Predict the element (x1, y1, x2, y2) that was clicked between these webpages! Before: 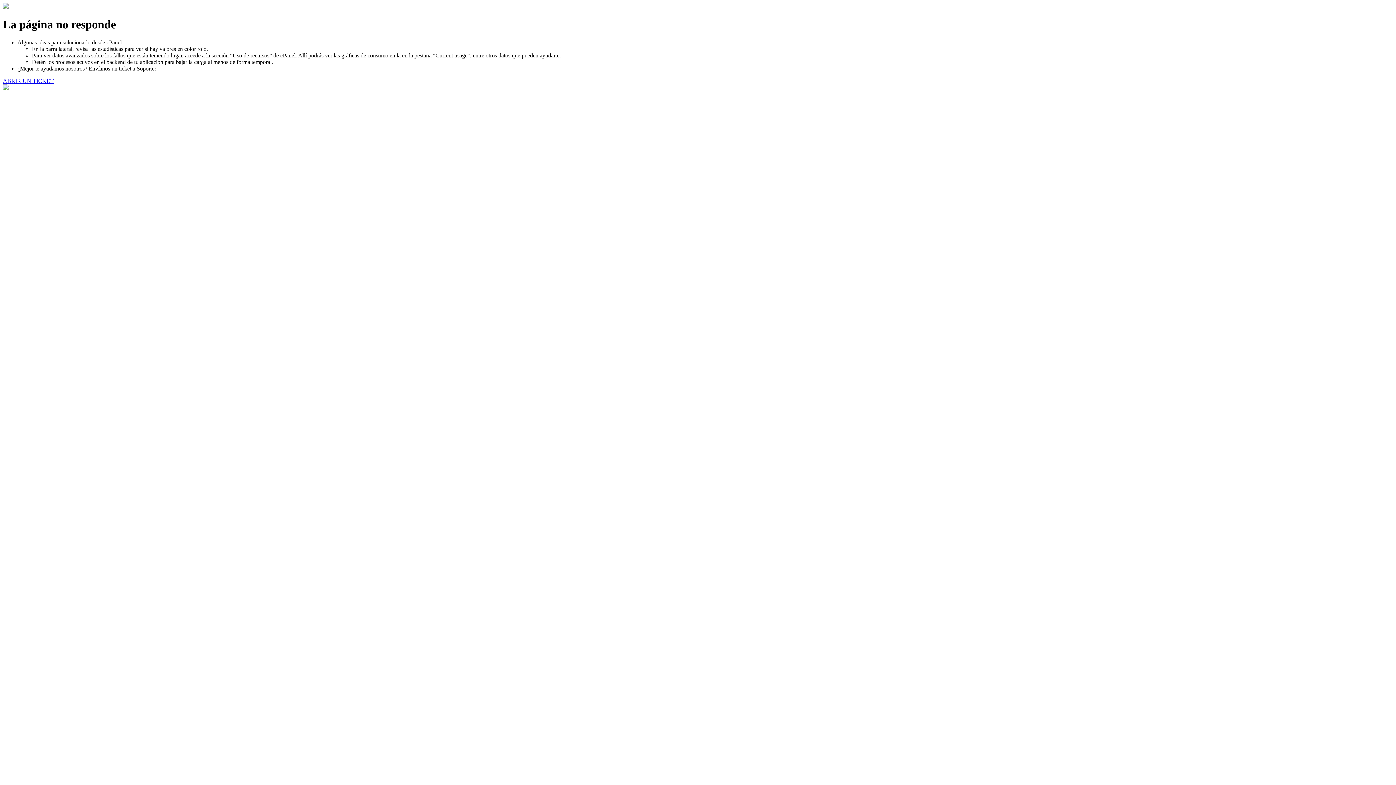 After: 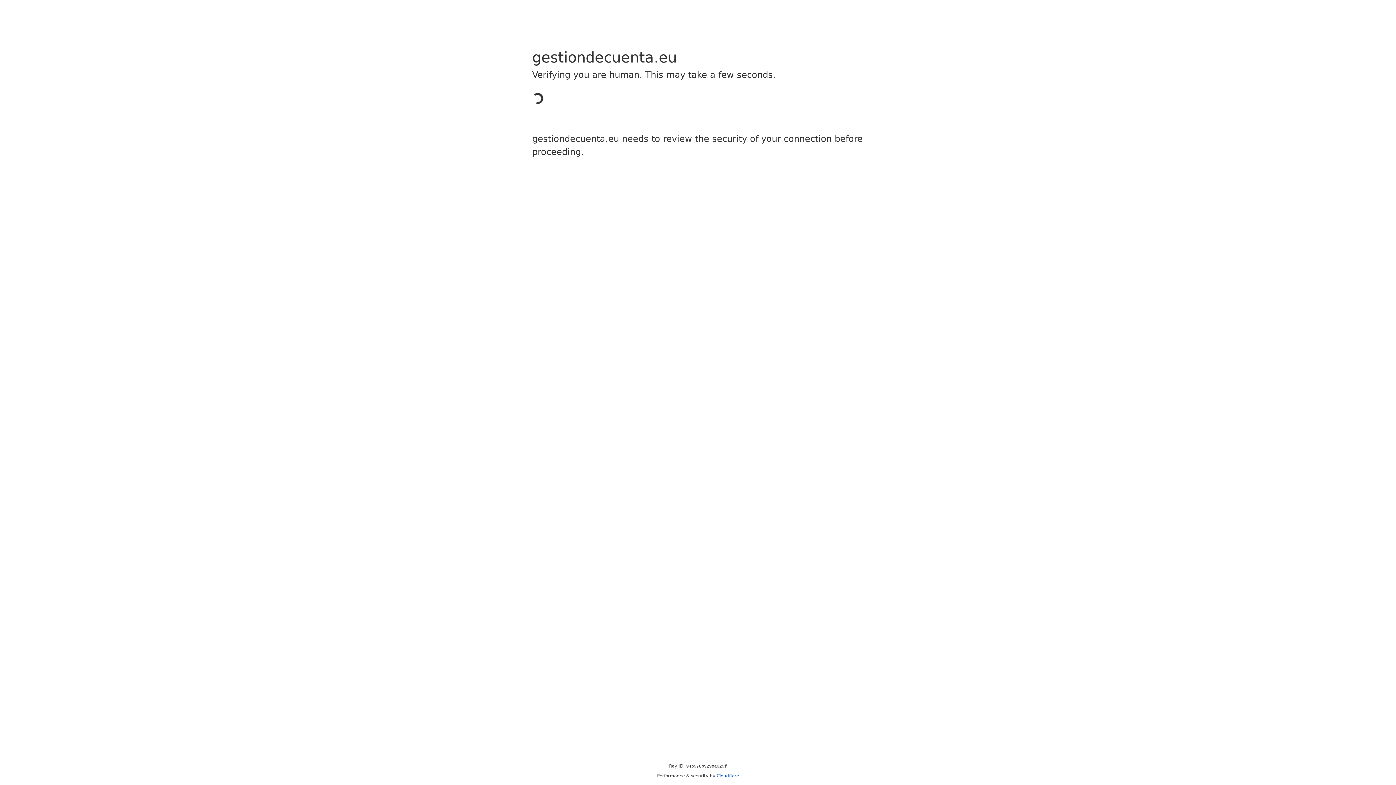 Action: bbox: (2, 77, 53, 83) label: ABRIR UN TICKET